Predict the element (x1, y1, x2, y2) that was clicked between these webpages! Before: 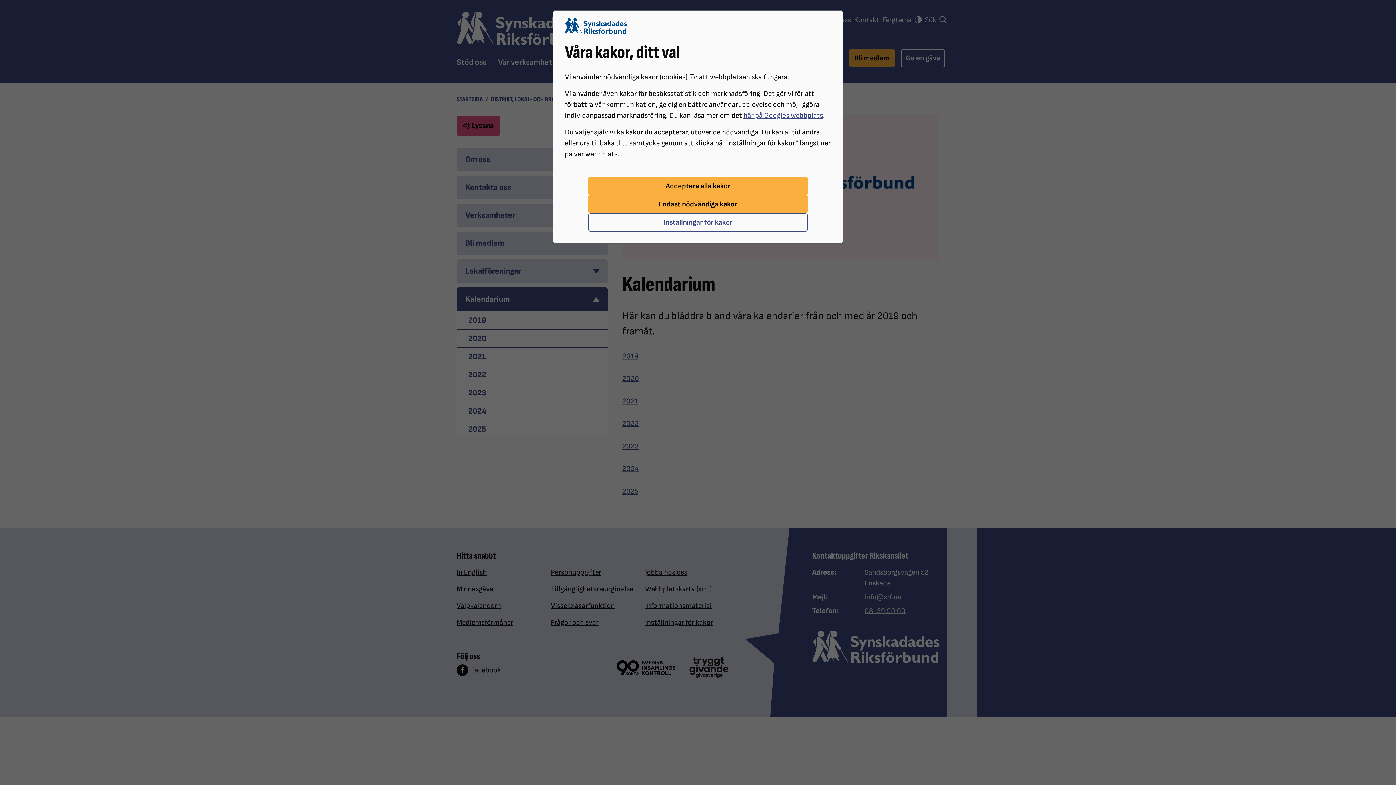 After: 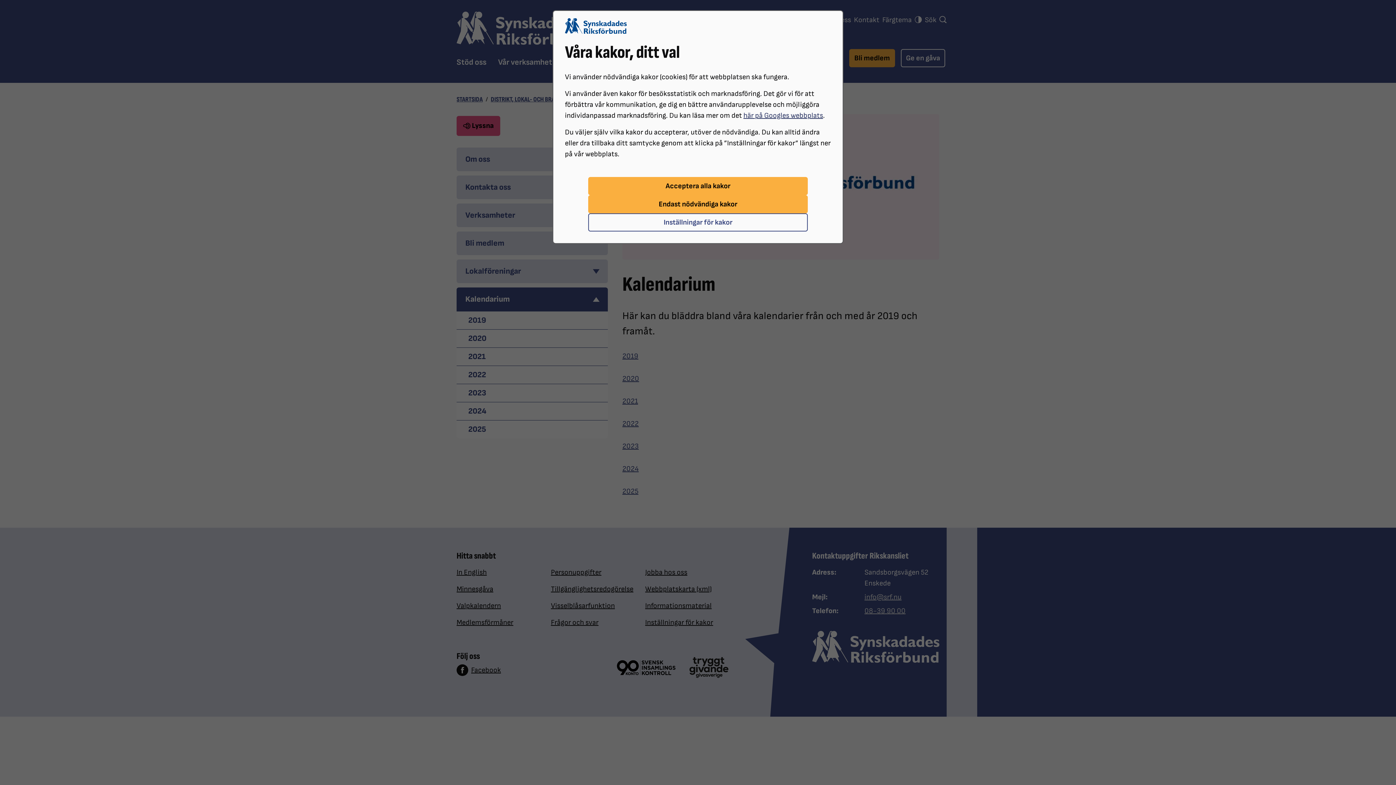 Action: label: här på Googles webbplats bbox: (743, 111, 823, 120)